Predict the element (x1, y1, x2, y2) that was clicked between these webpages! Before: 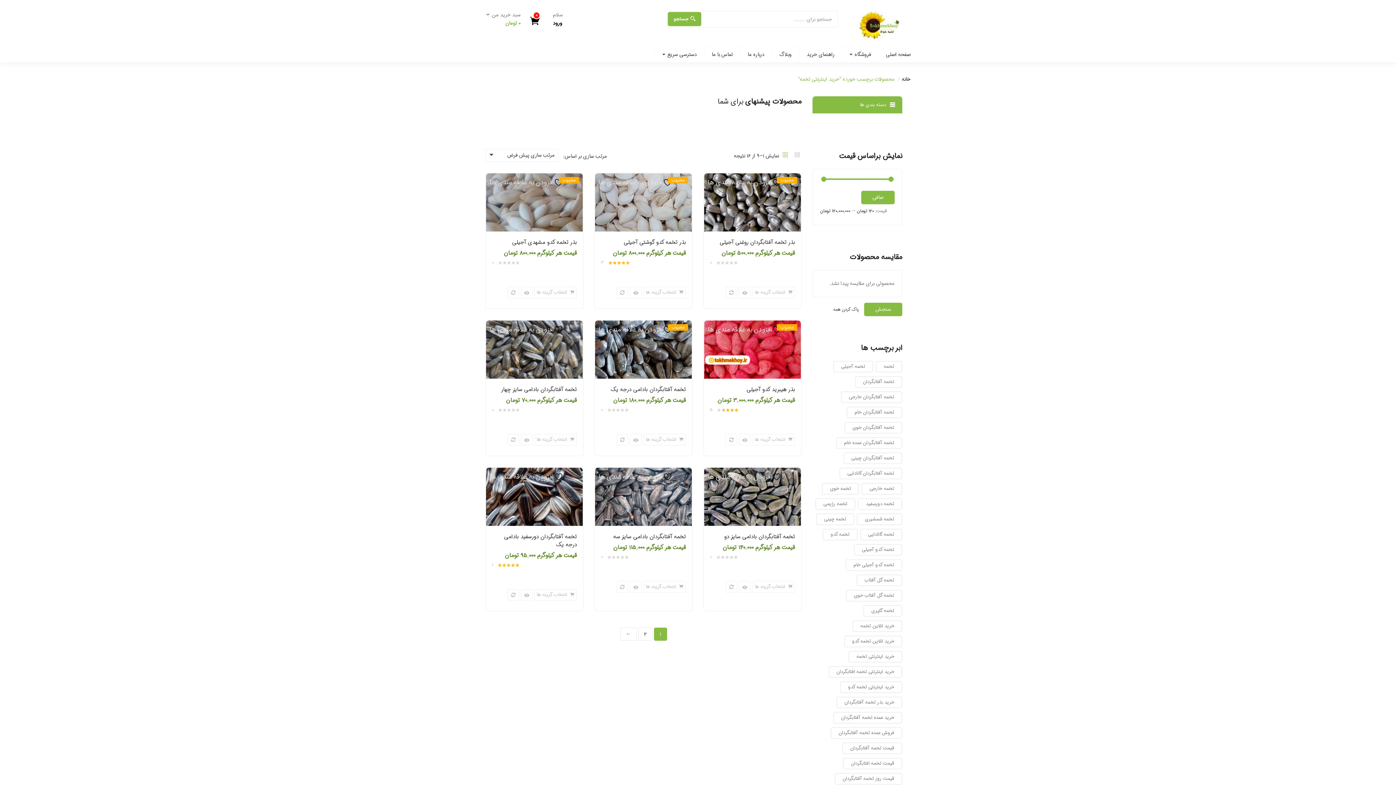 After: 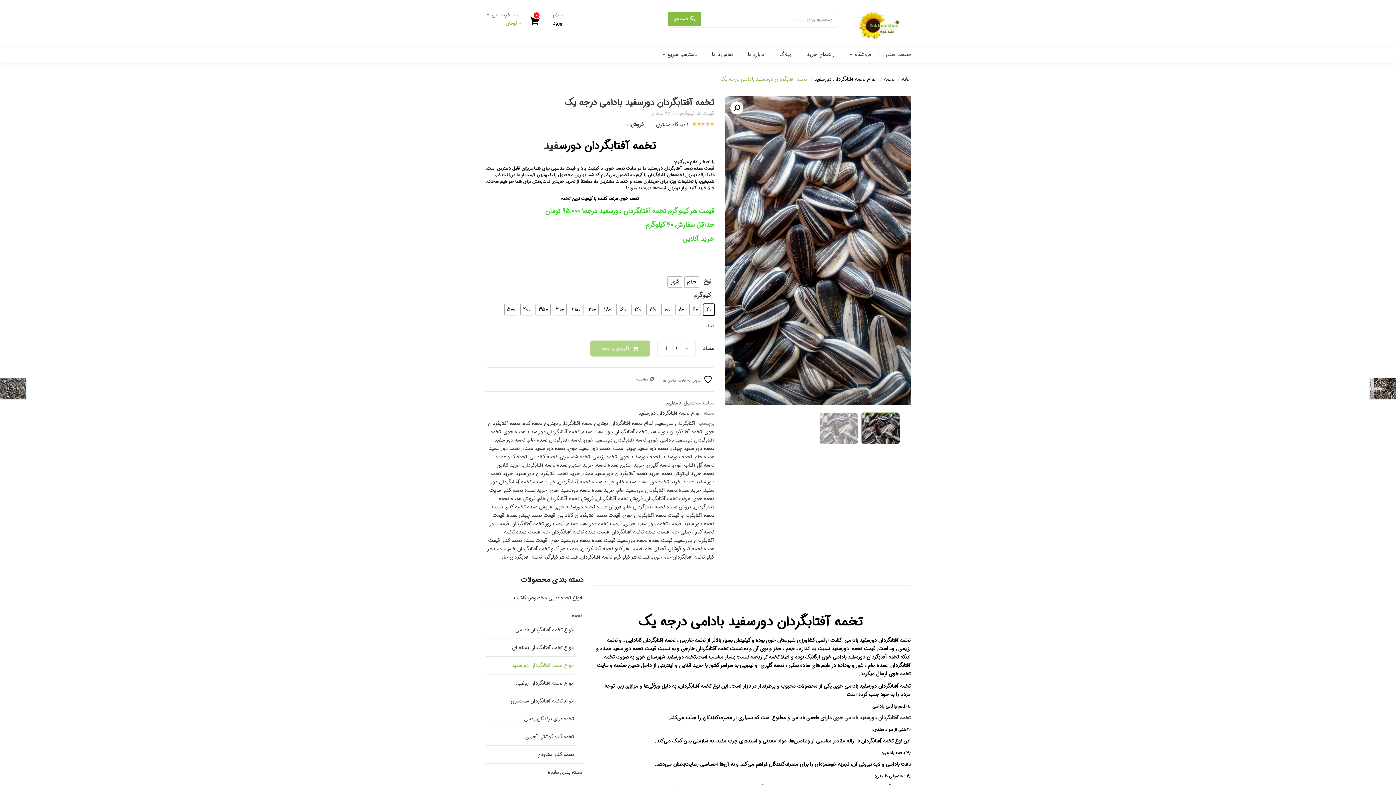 Action: bbox: (504, 532, 577, 549) label: تخمه آفتابگردان دورسفید بادامی درجه یک